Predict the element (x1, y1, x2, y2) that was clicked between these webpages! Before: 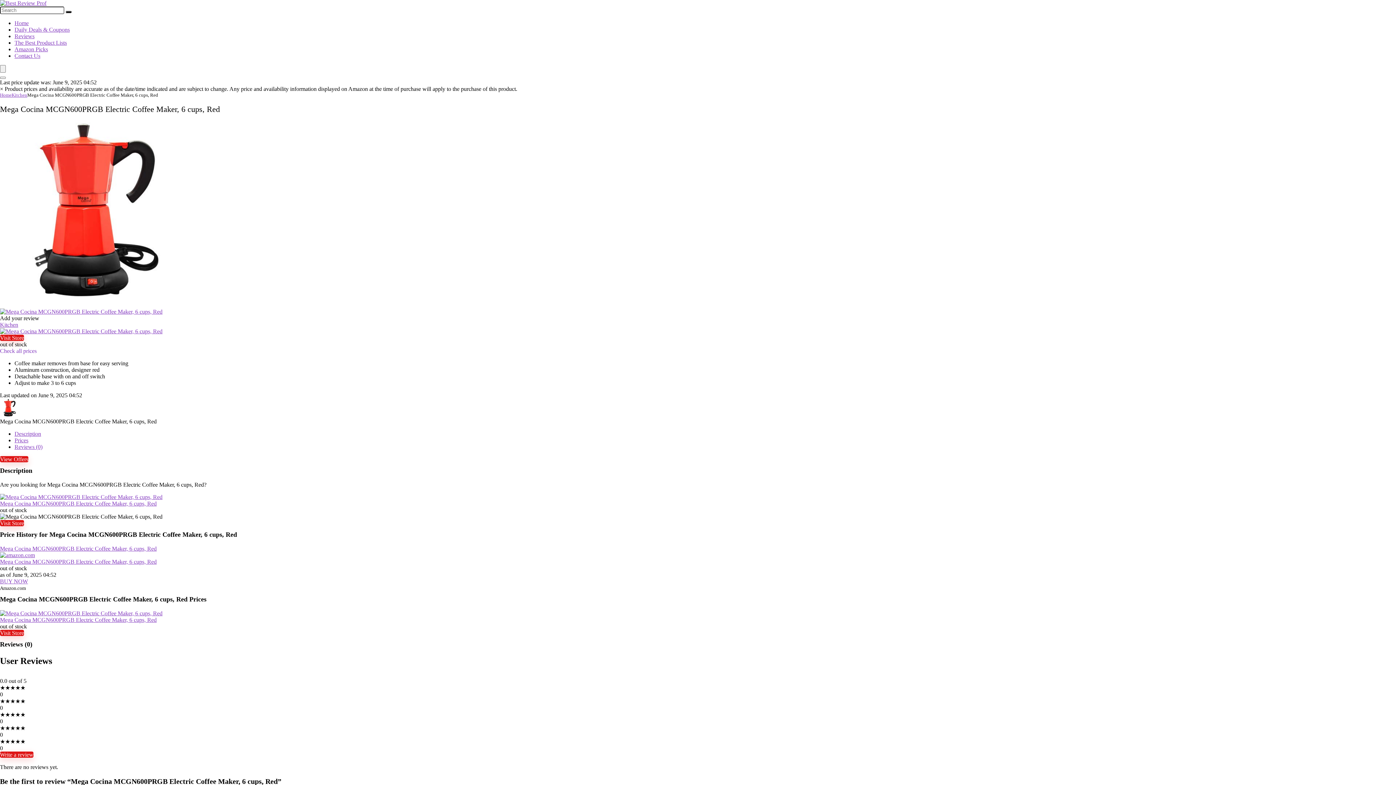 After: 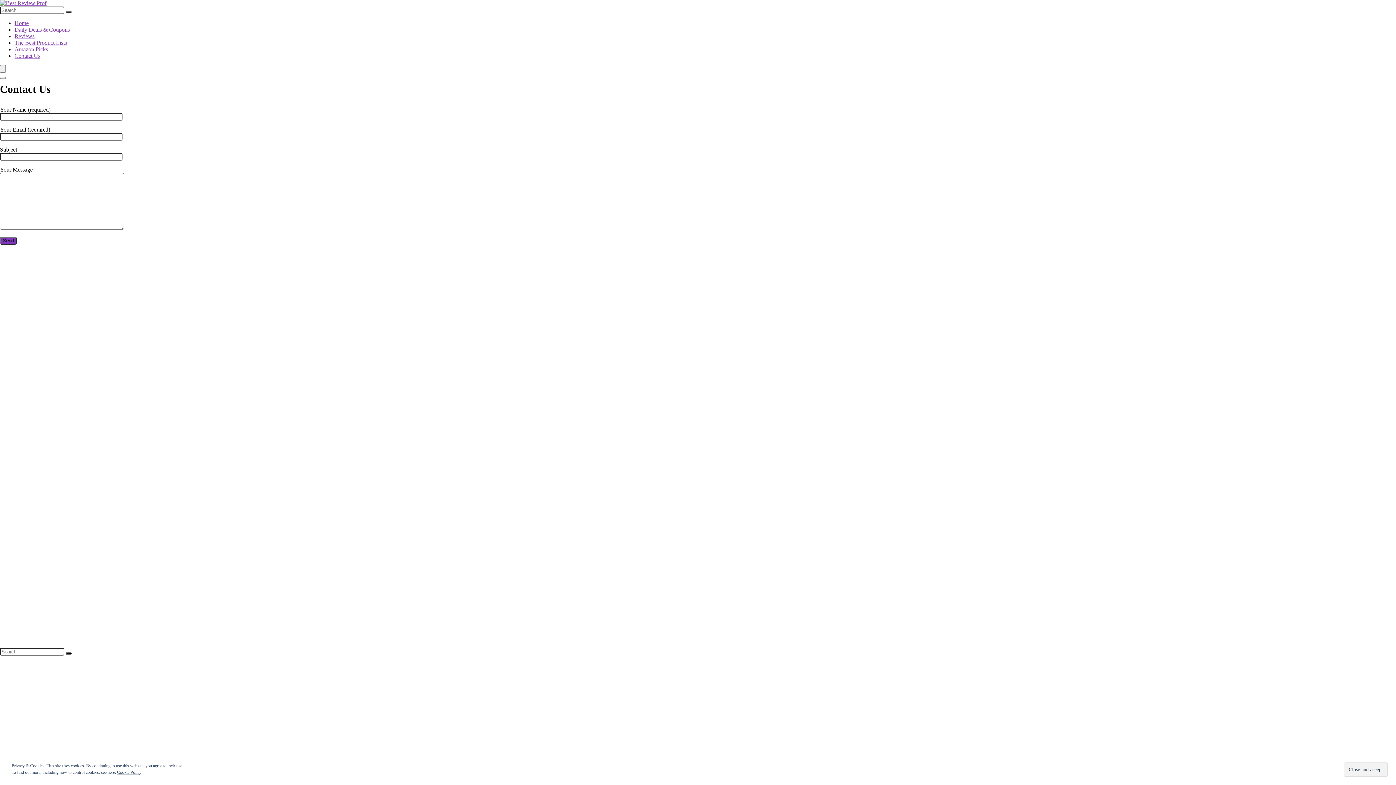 Action: bbox: (14, 52, 40, 58) label: Contact Us